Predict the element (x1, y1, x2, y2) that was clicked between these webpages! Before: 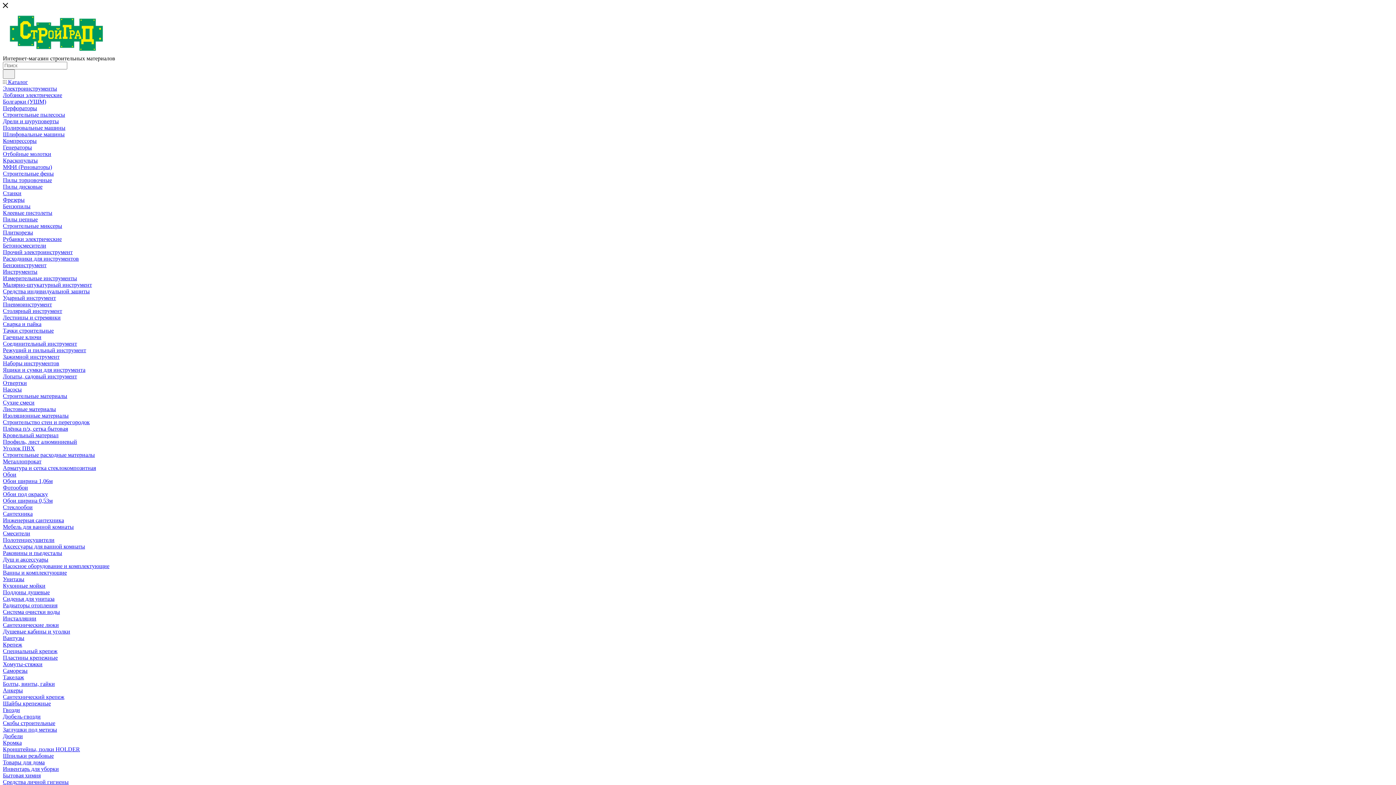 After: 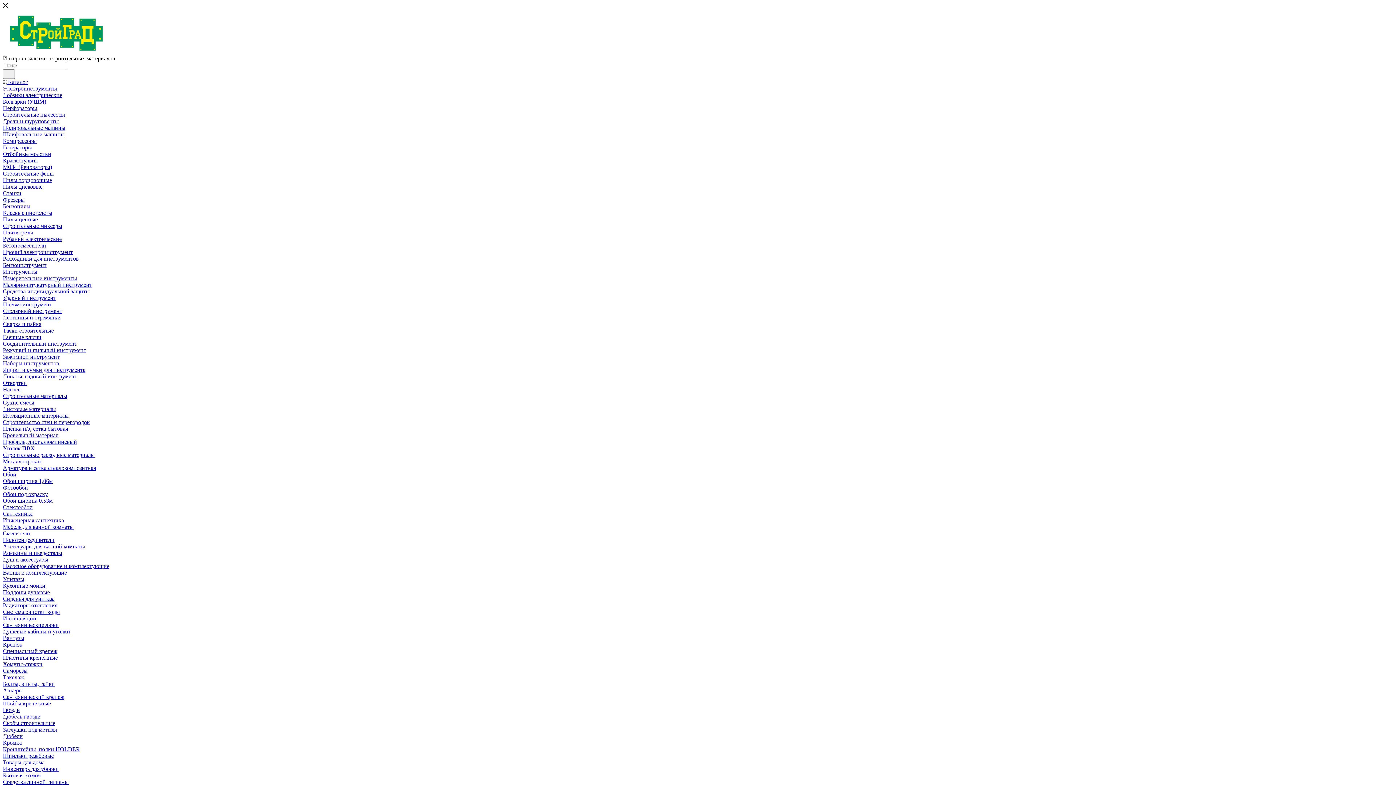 Action: bbox: (2, 353, 59, 360) label: Зажимной инструмент